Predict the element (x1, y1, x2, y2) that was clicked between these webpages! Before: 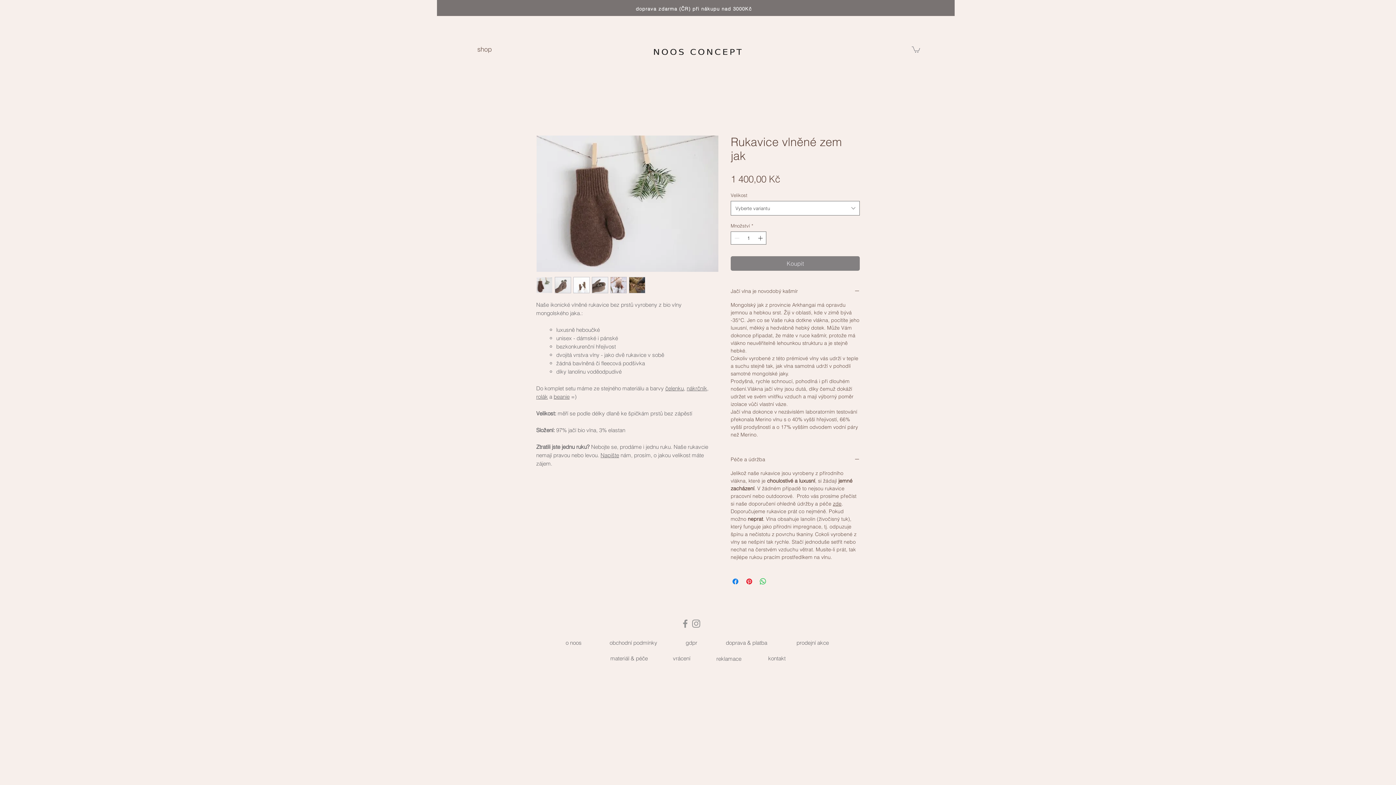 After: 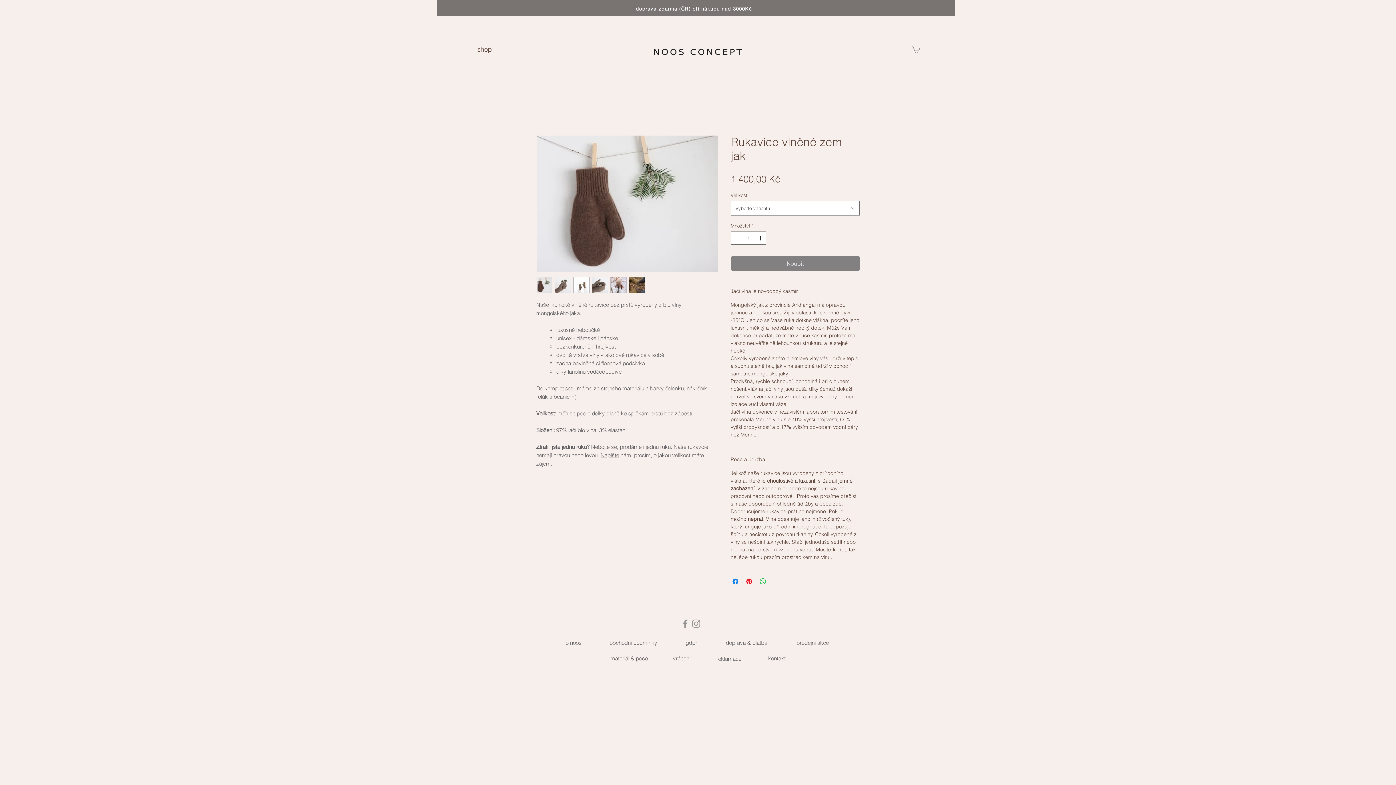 Action: label: rolák bbox: (536, 393, 548, 400)